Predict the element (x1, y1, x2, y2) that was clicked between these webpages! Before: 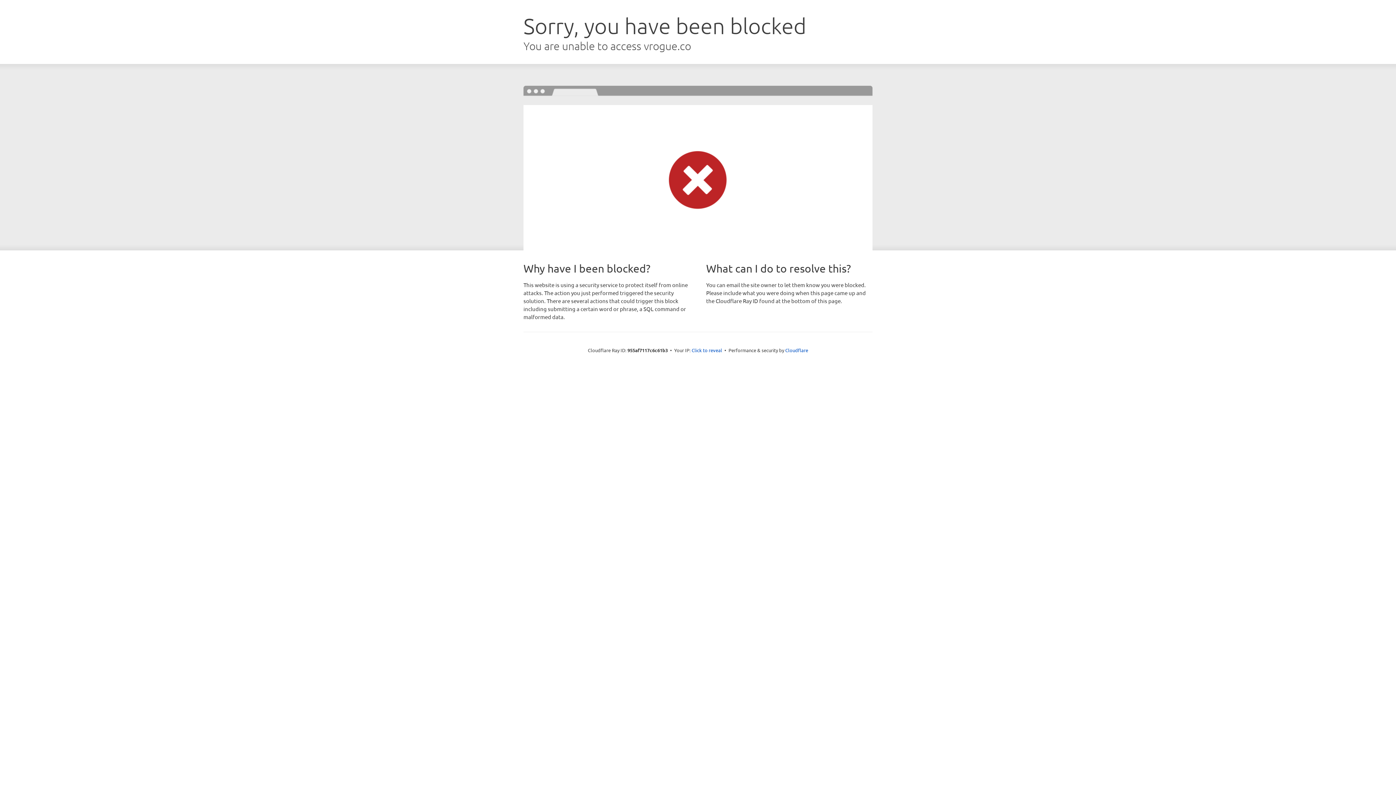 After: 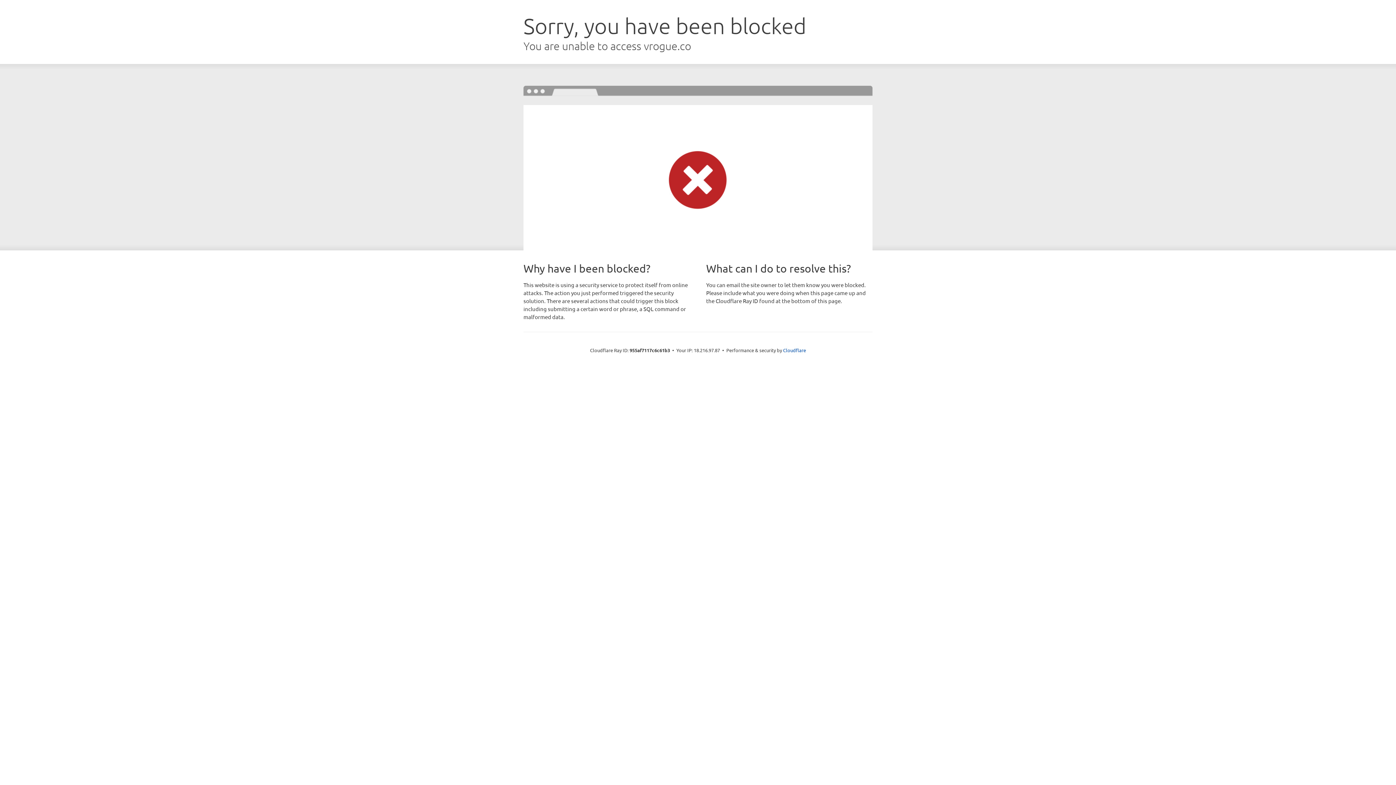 Action: label: Click to reveal bbox: (691, 346, 722, 353)